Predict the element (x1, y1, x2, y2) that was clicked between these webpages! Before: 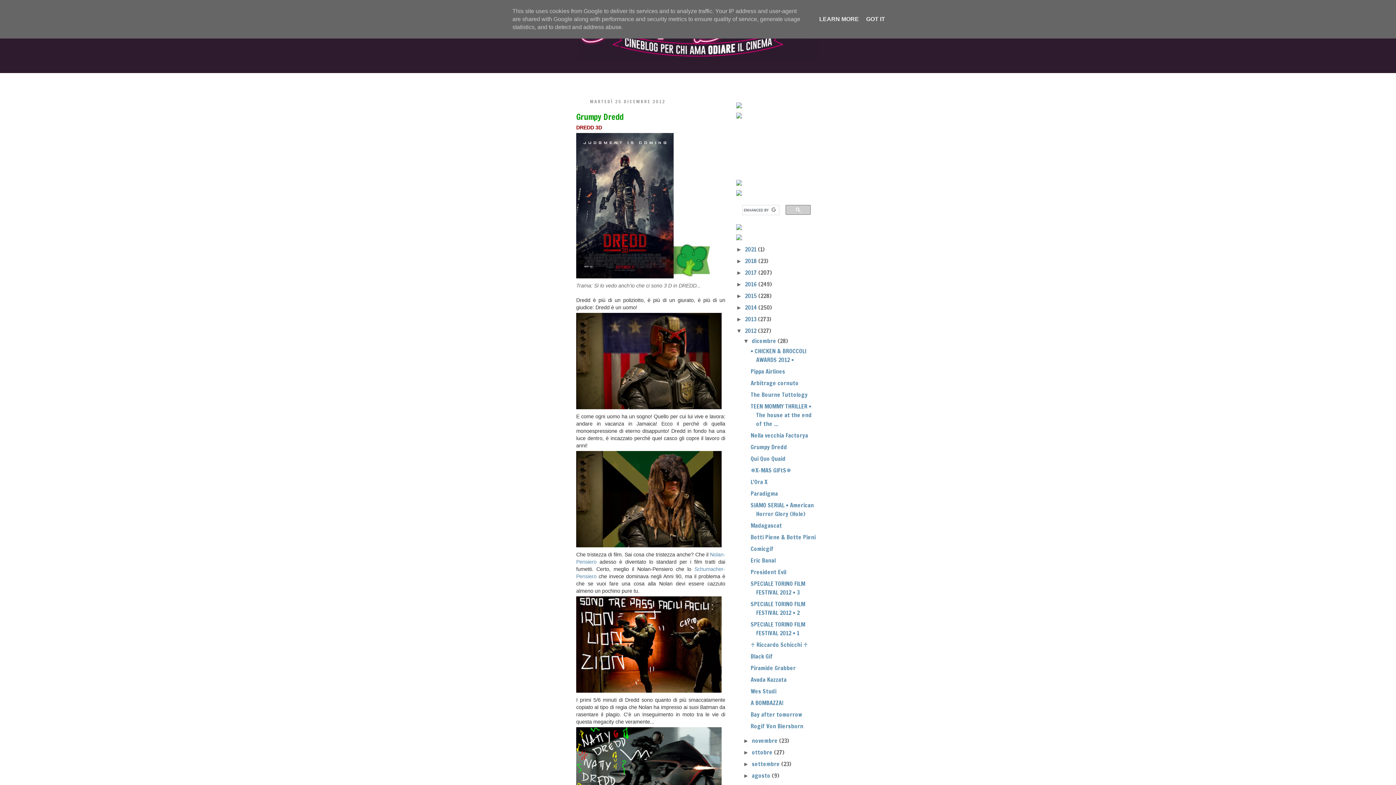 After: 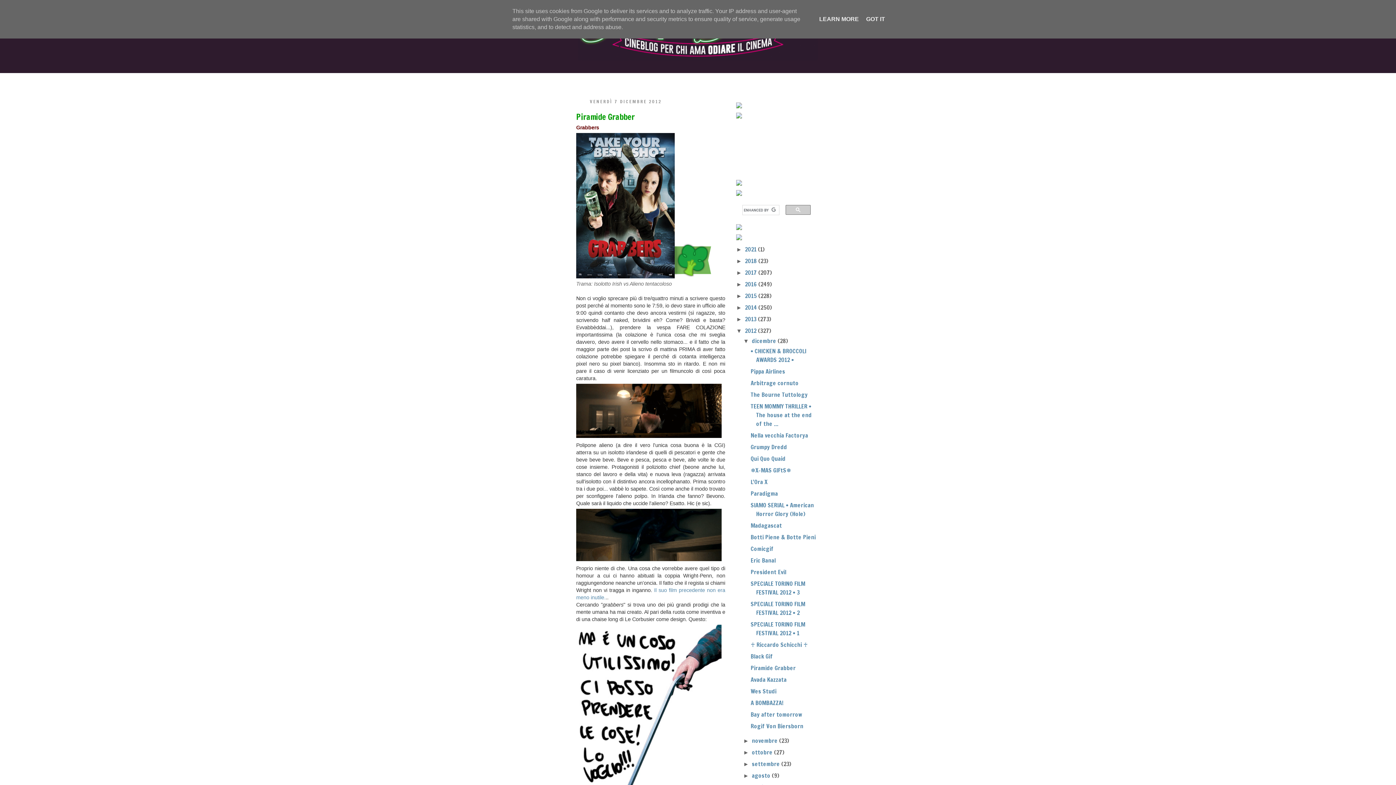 Action: label: Piramide Grabber bbox: (750, 664, 795, 672)